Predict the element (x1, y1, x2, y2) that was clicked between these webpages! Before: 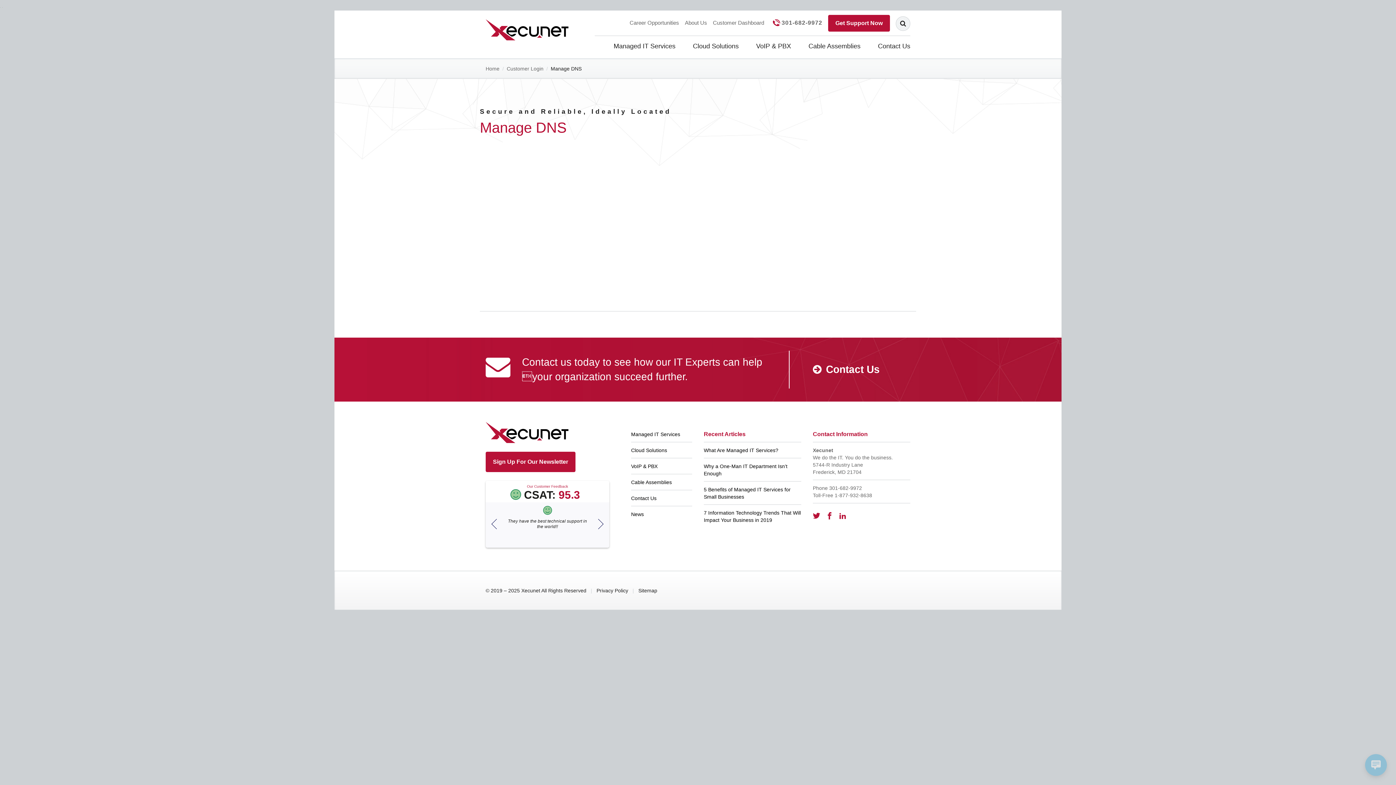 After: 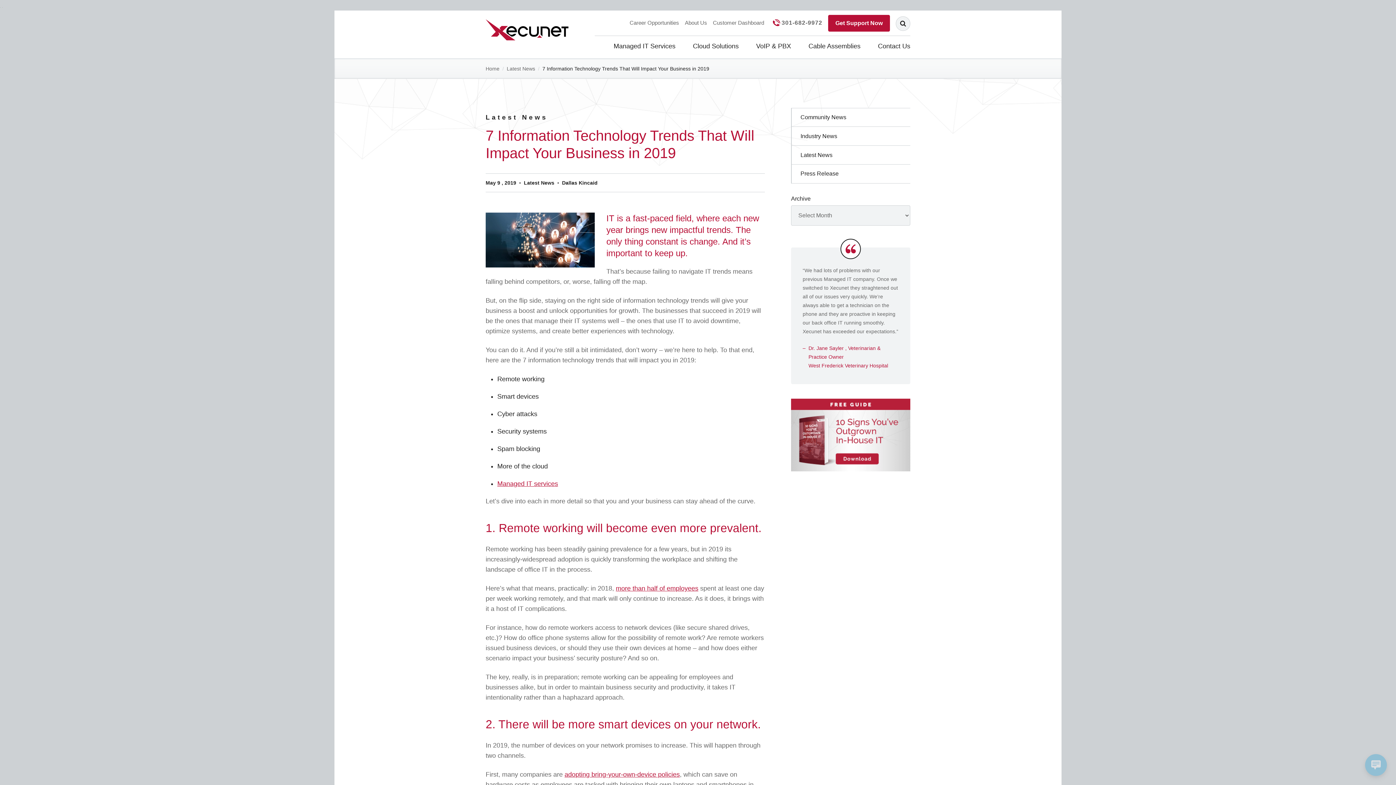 Action: bbox: (704, 505, 801, 528) label: 7 Information Technology Trends That Will Impact Your Business in 2019